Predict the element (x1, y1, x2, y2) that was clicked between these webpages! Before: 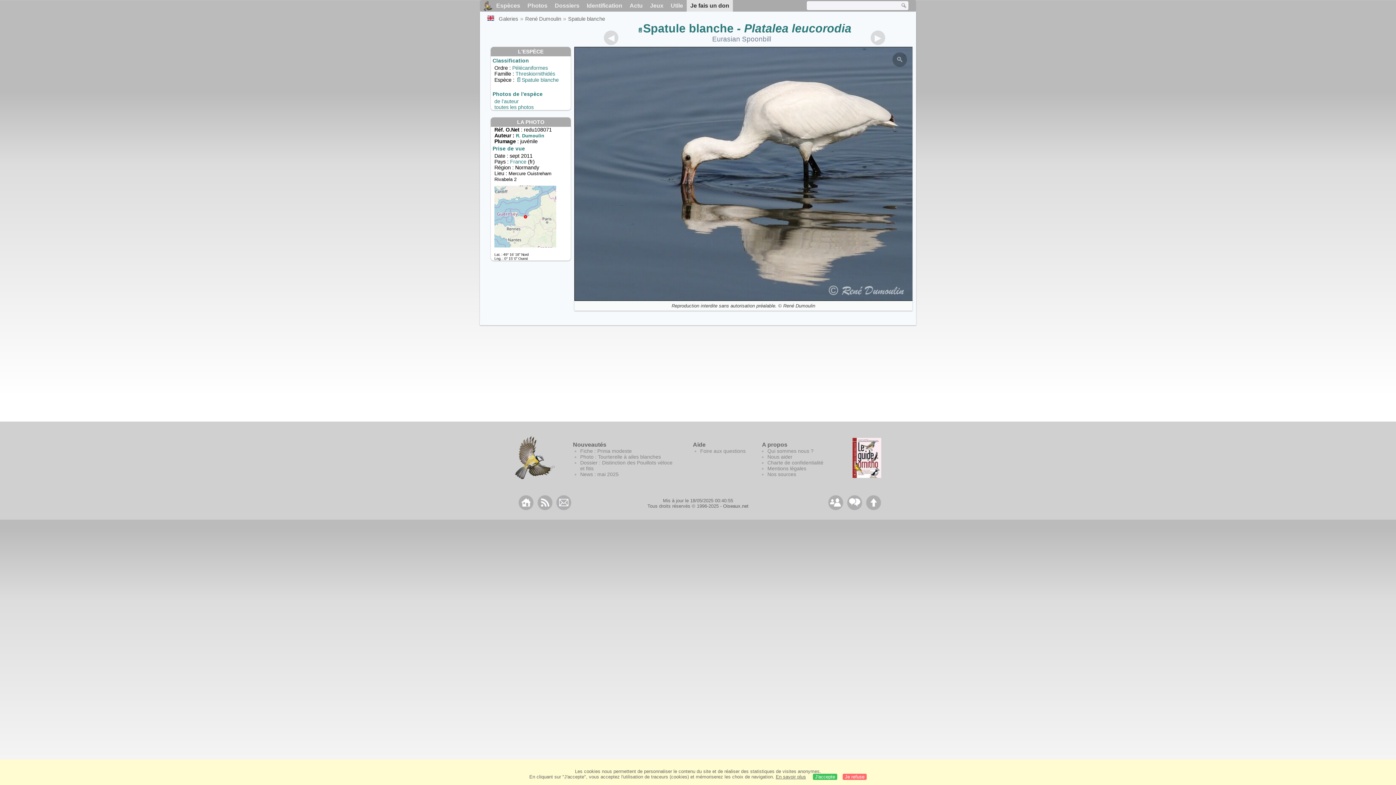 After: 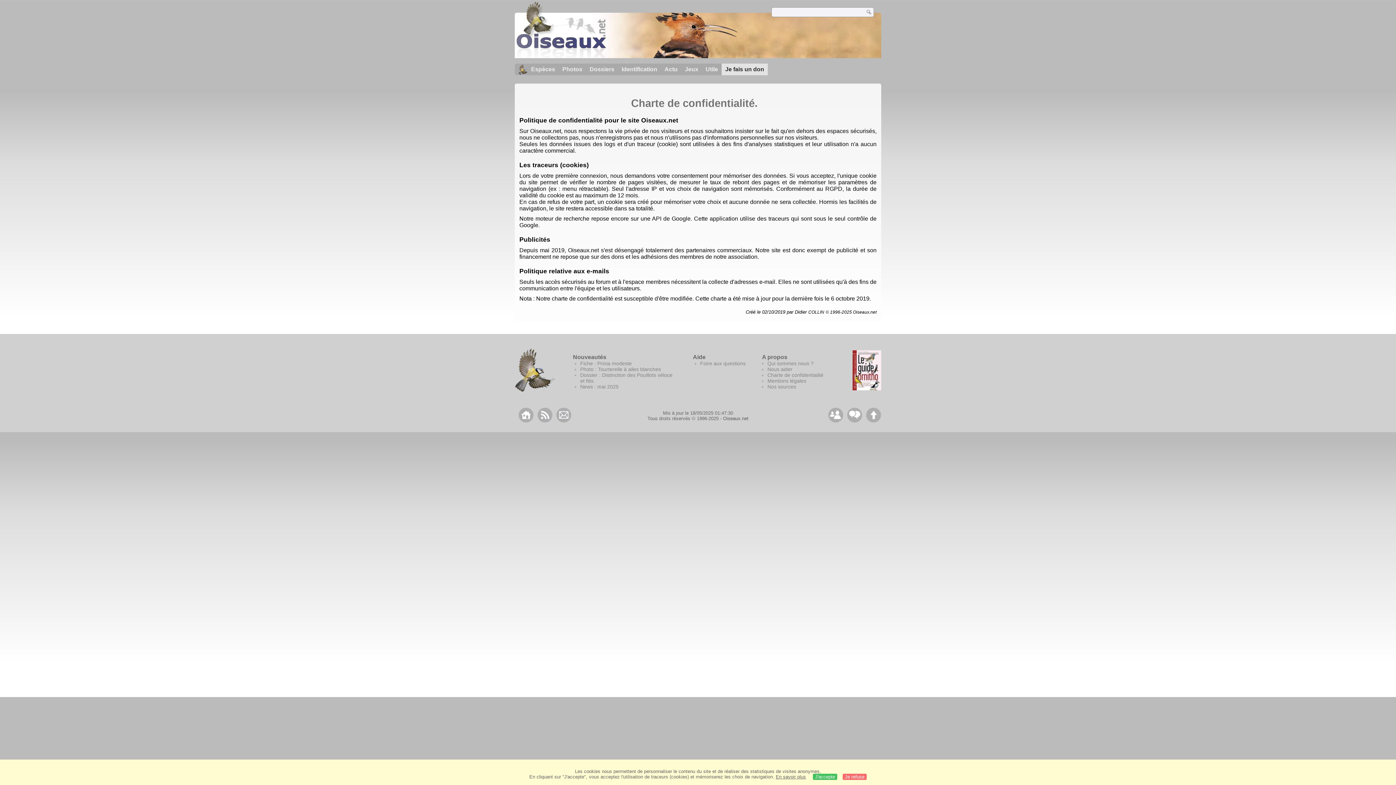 Action: label: En savoir plus bbox: (776, 774, 806, 780)